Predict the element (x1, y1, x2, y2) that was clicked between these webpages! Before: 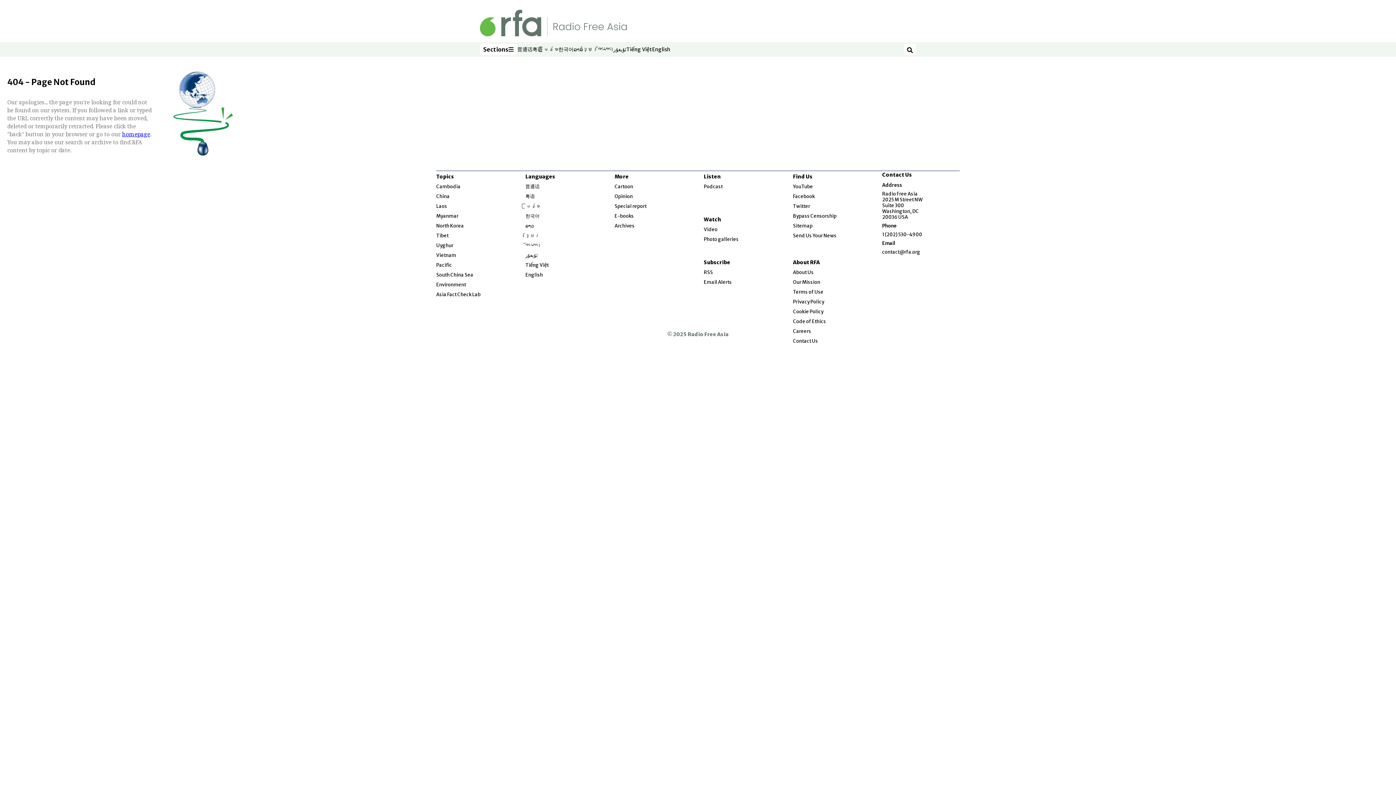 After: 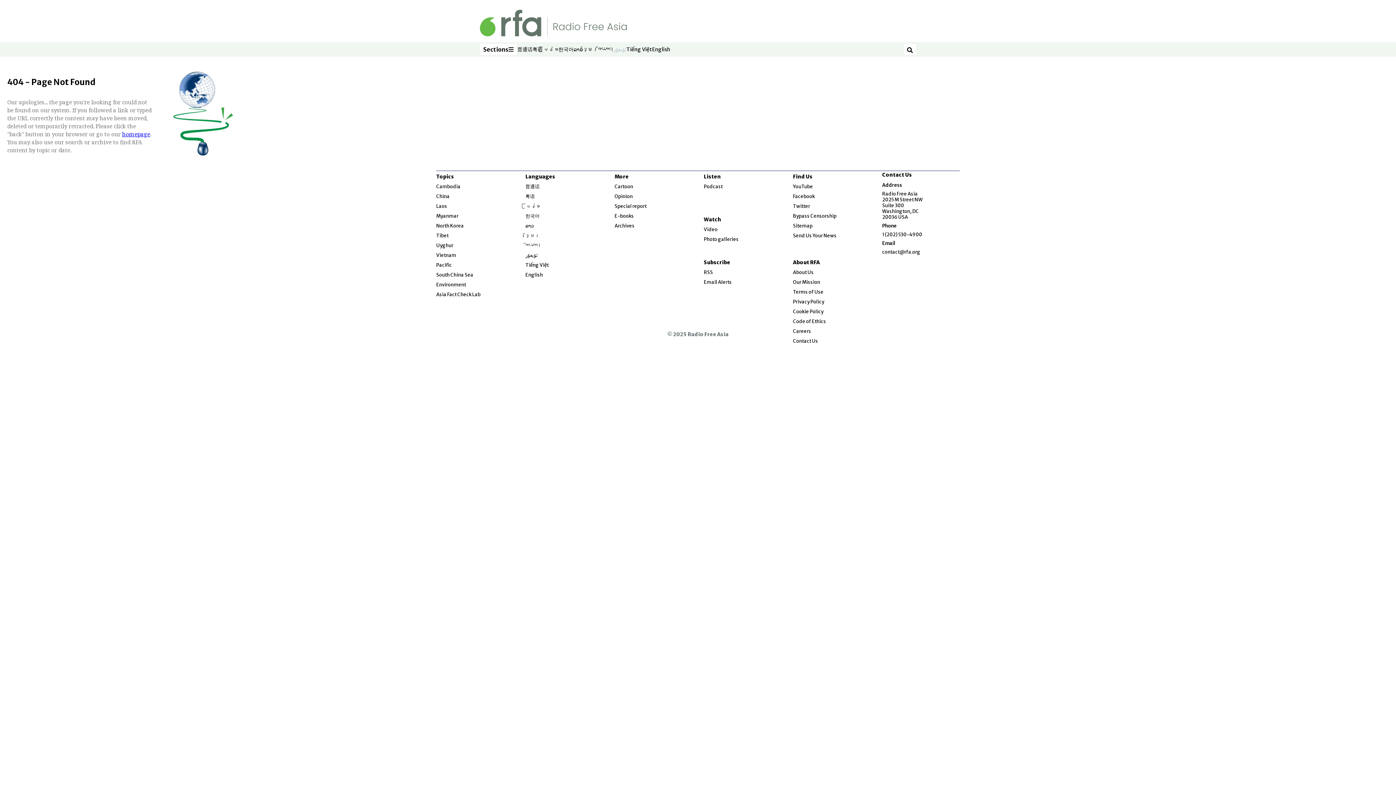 Action: bbox: (613, 45, 626, 53) label: ئۇيغۇر
Opens in new window